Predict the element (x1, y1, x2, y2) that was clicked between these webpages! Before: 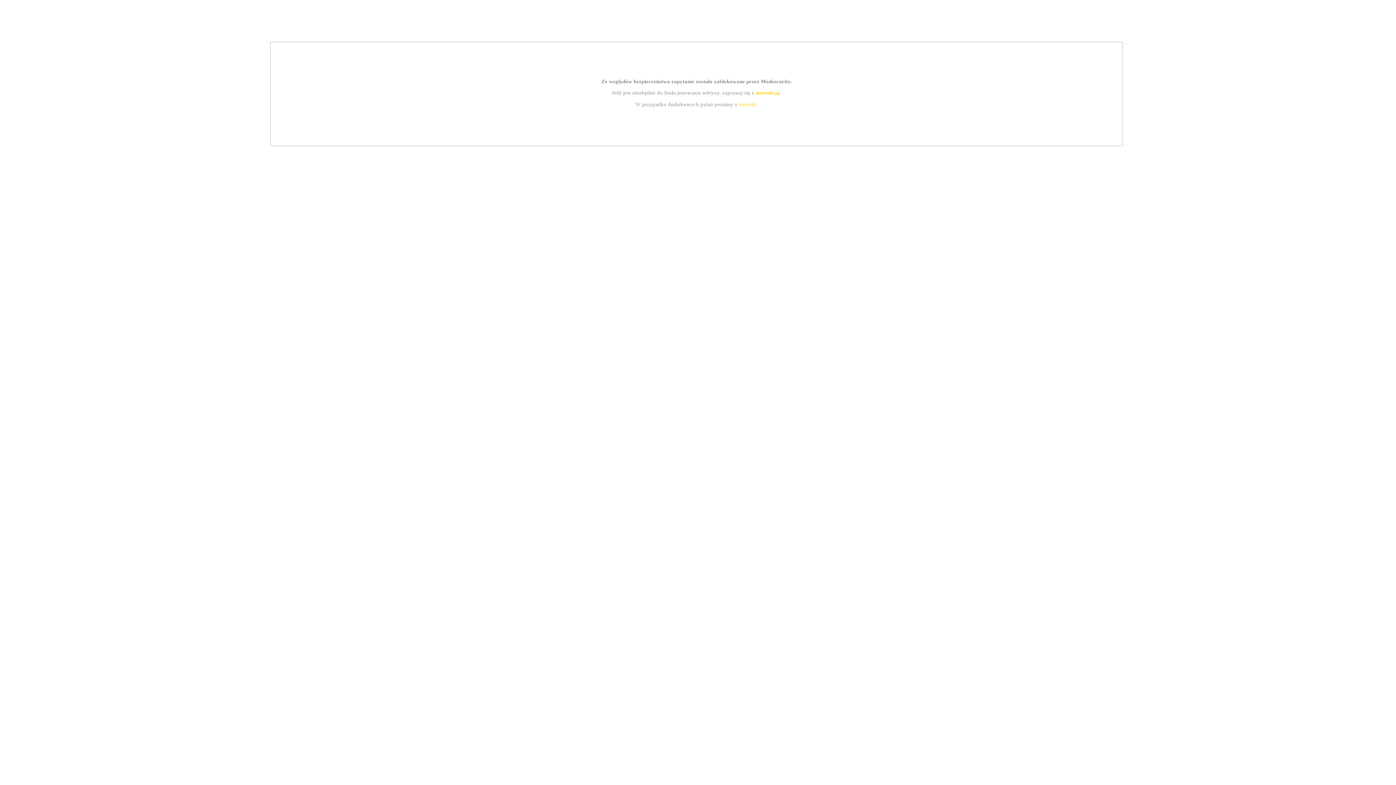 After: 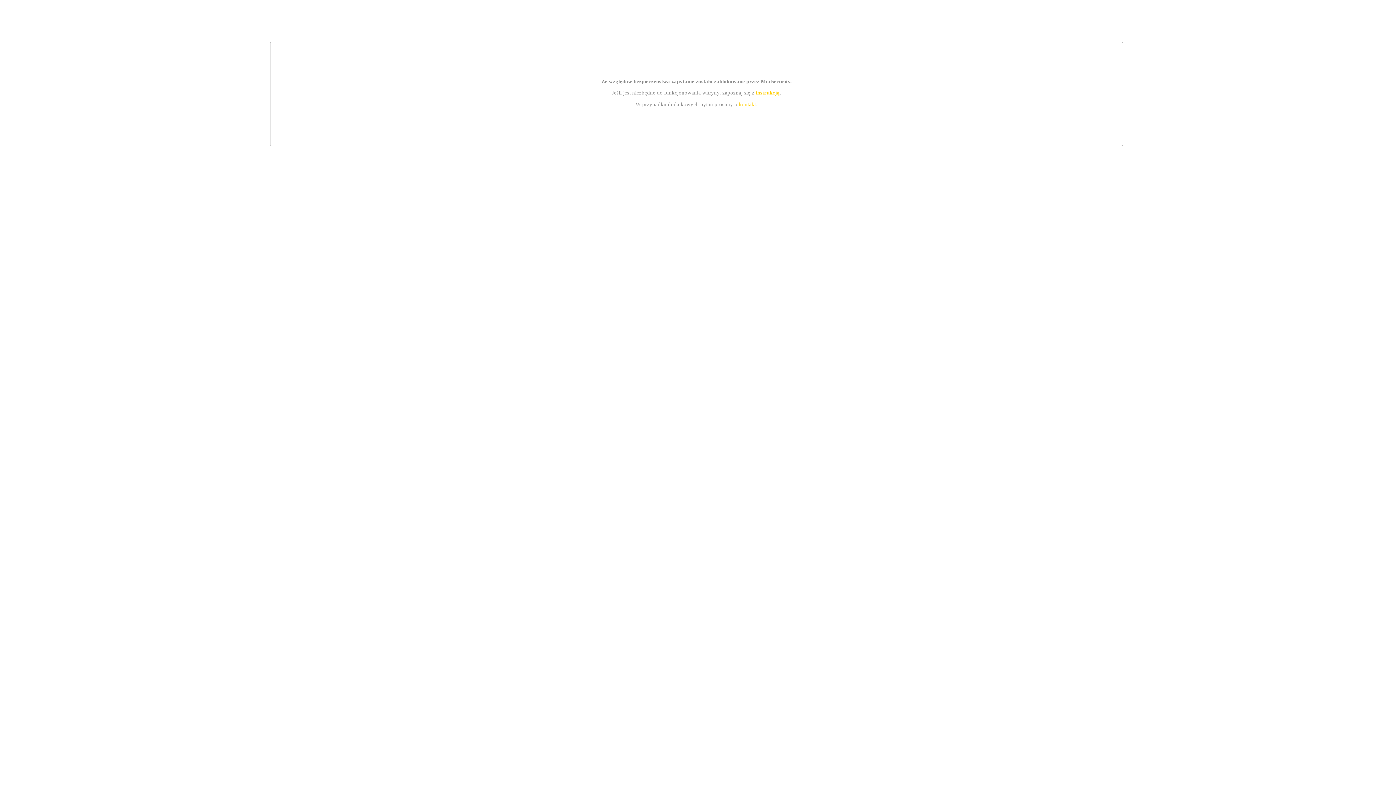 Action: bbox: (755, 89, 779, 95) label: instrukcją